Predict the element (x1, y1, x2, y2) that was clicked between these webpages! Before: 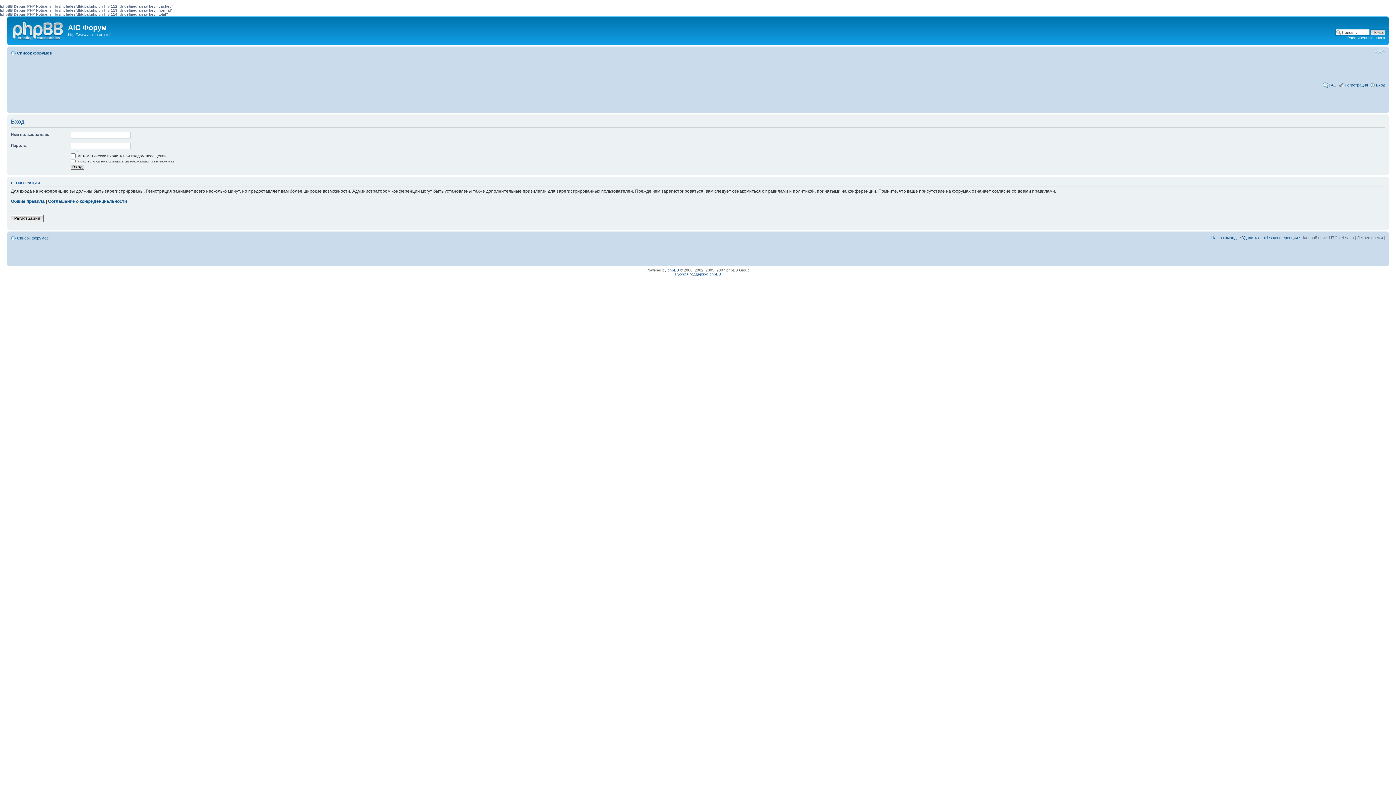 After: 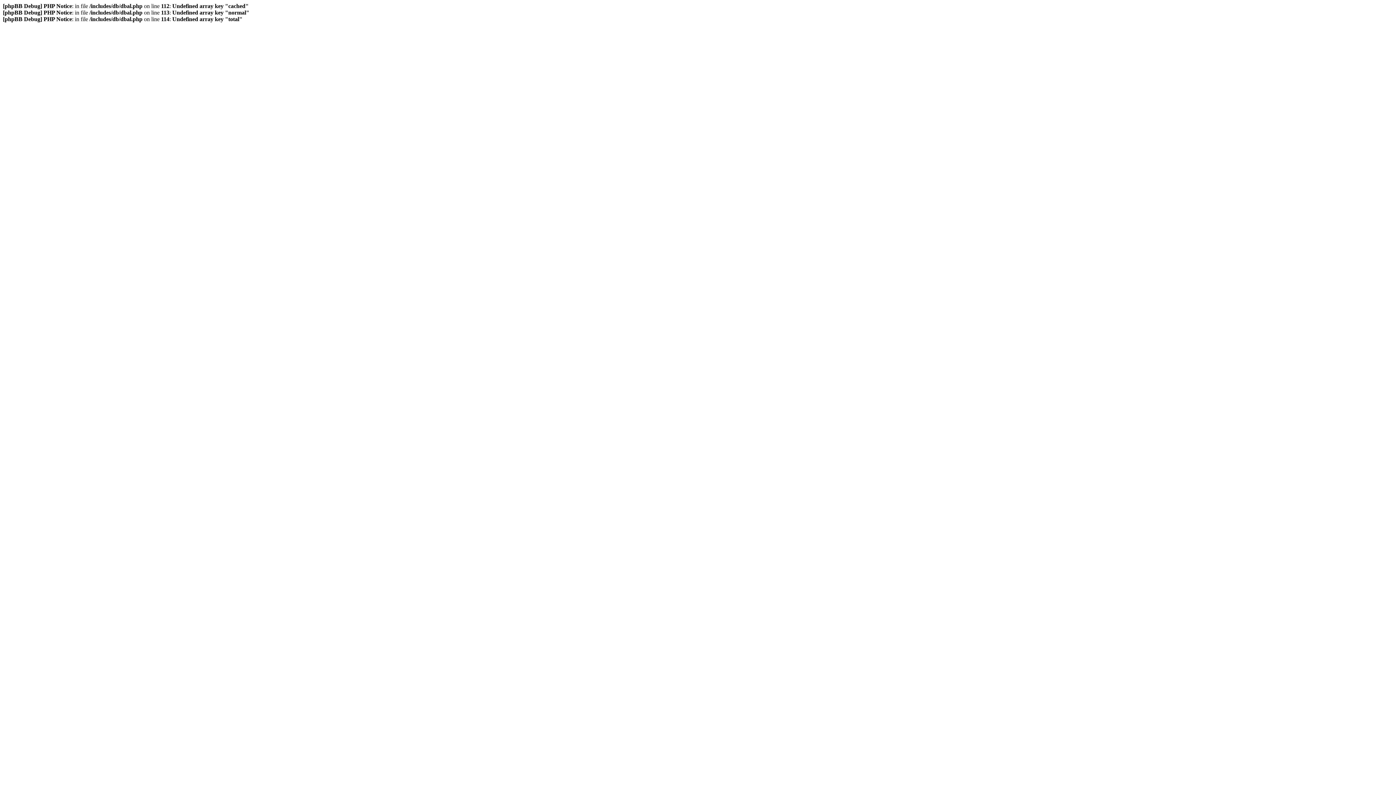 Action: label: Соглашение о конфиденциальности bbox: (48, 199, 126, 204)